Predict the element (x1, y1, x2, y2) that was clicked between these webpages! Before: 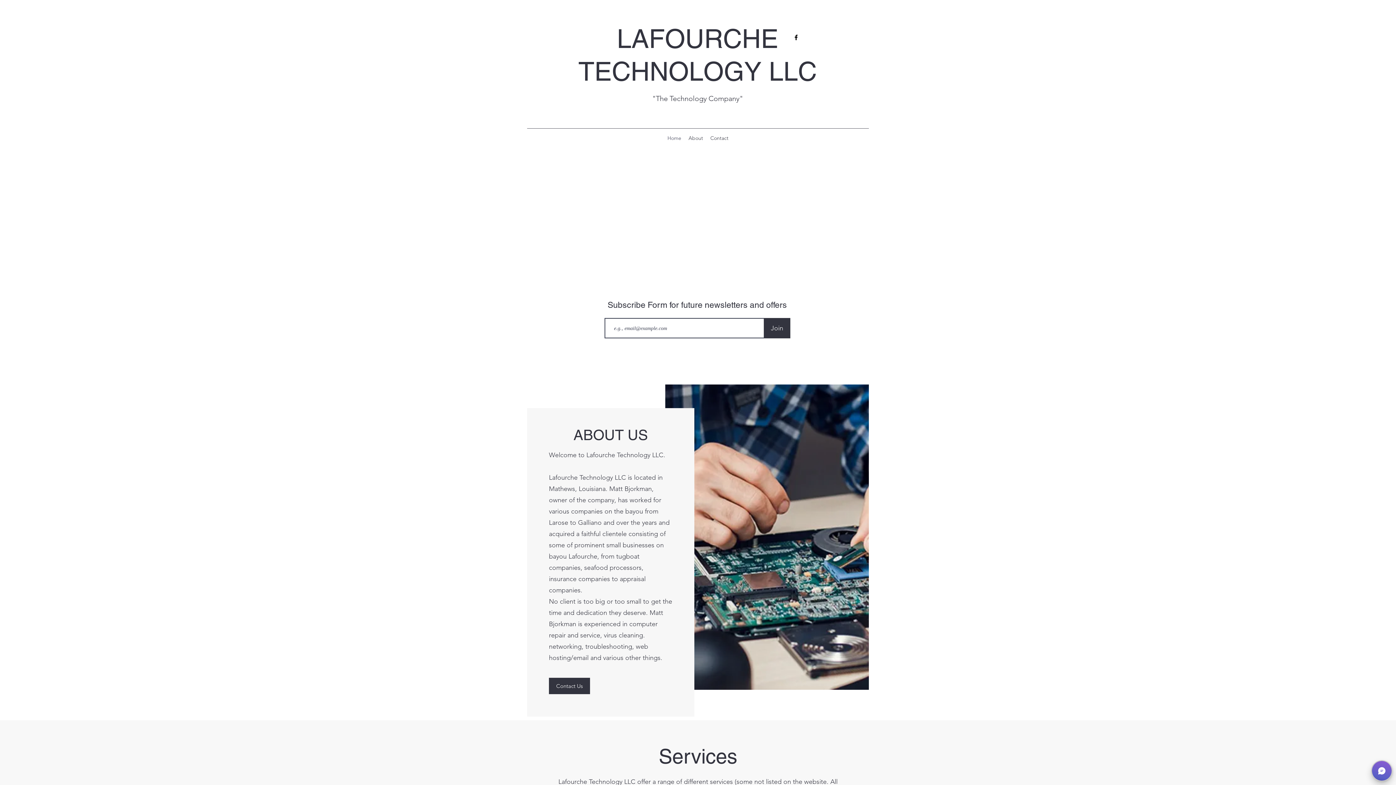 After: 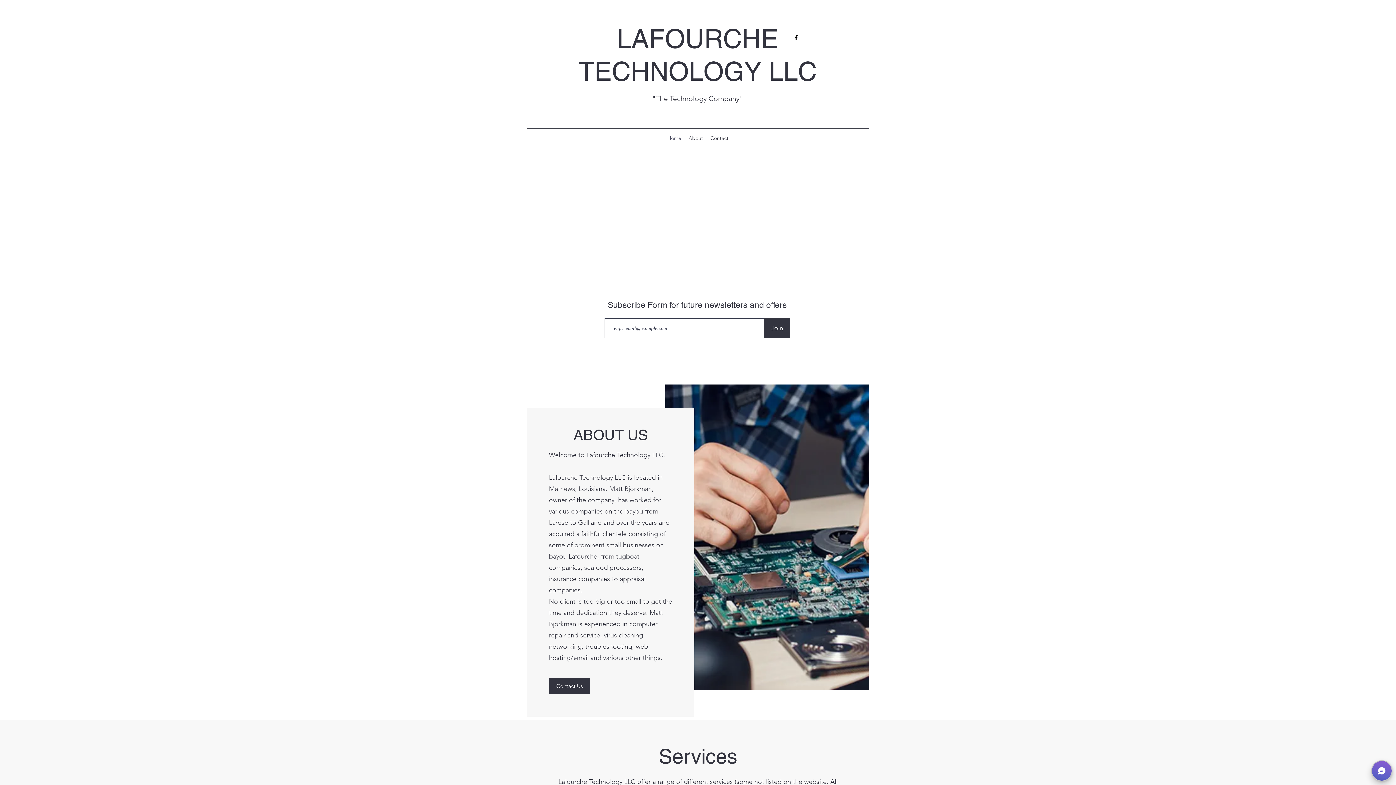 Action: bbox: (664, 132, 685, 143) label: Home